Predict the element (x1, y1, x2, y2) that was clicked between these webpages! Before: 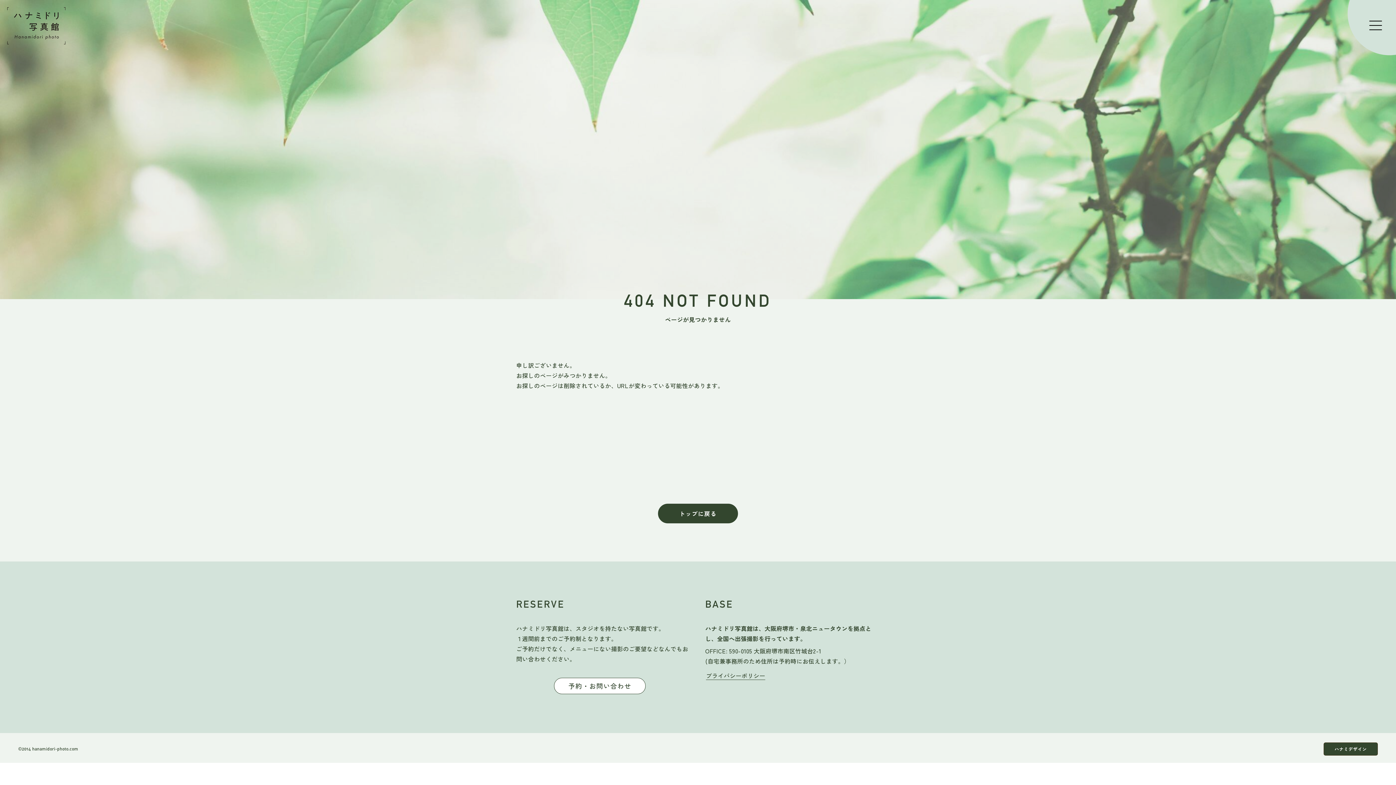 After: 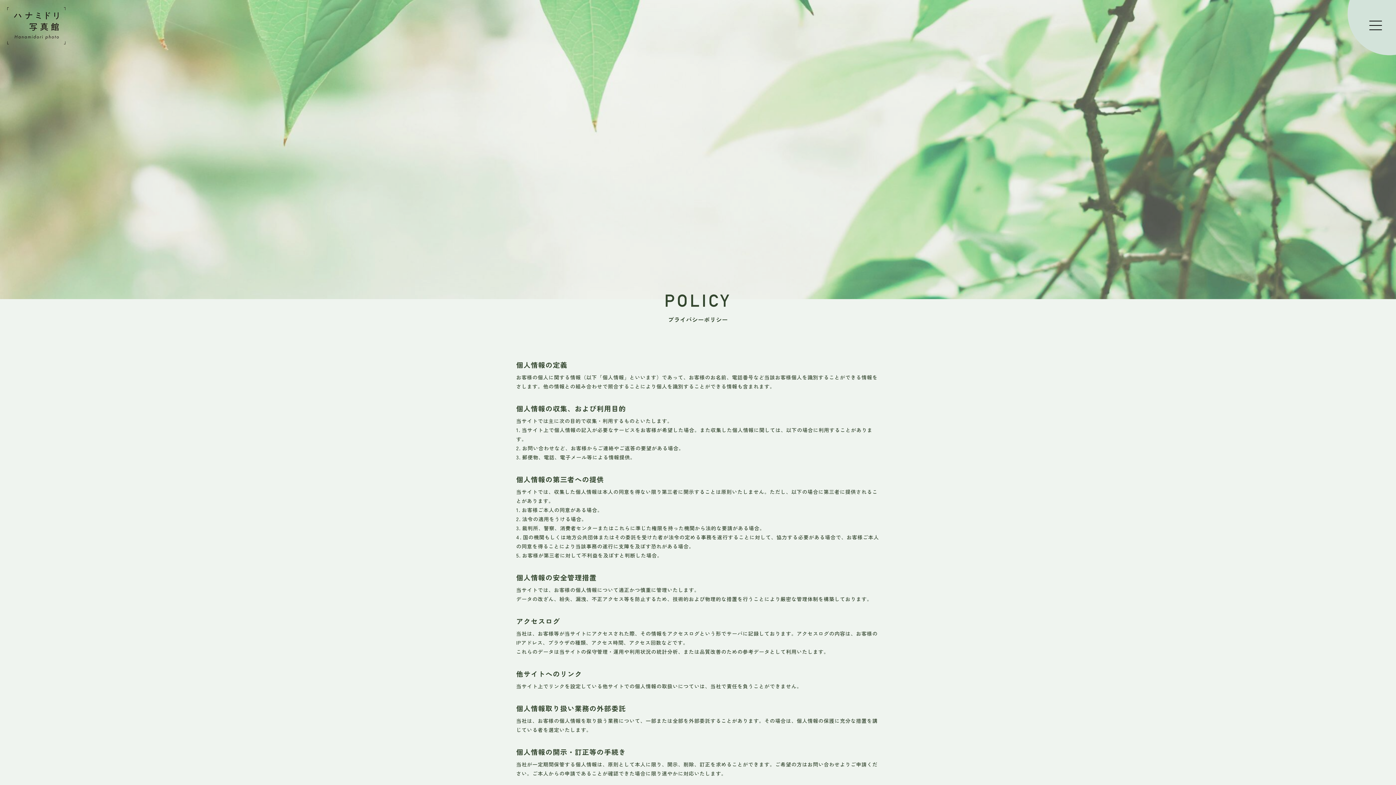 Action: label: プライバシーポリシー bbox: (706, 670, 765, 681)